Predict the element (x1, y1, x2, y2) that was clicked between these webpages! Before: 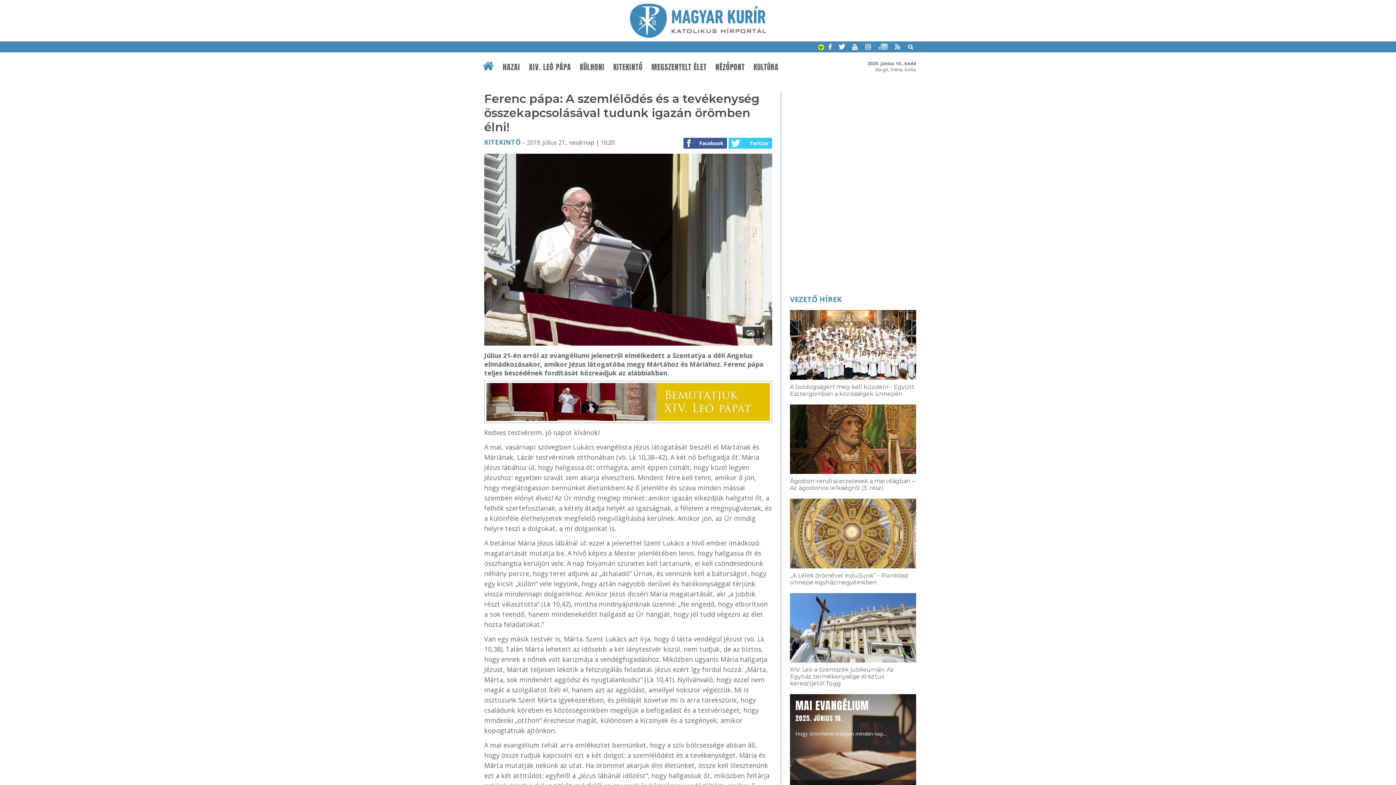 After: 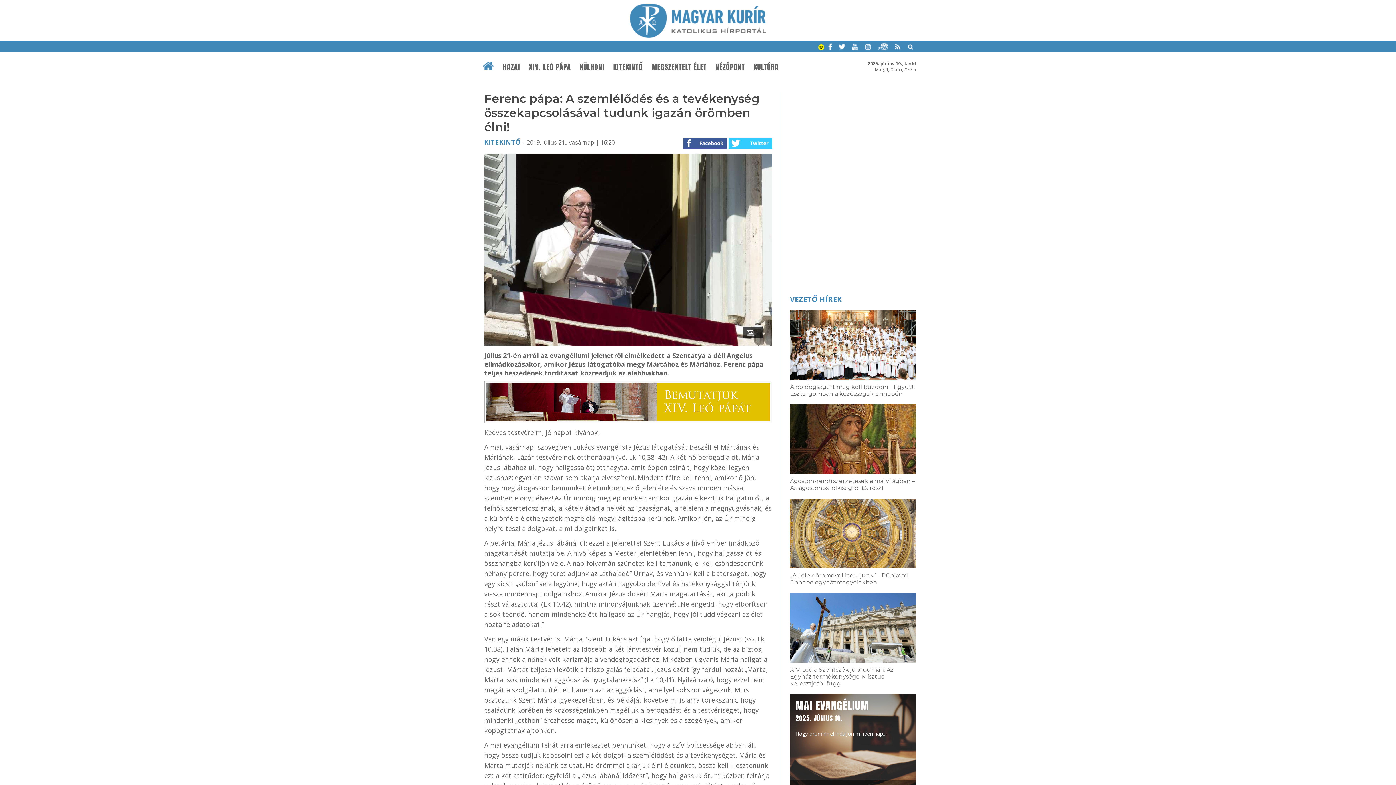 Action: bbox: (728, 141, 772, 150)